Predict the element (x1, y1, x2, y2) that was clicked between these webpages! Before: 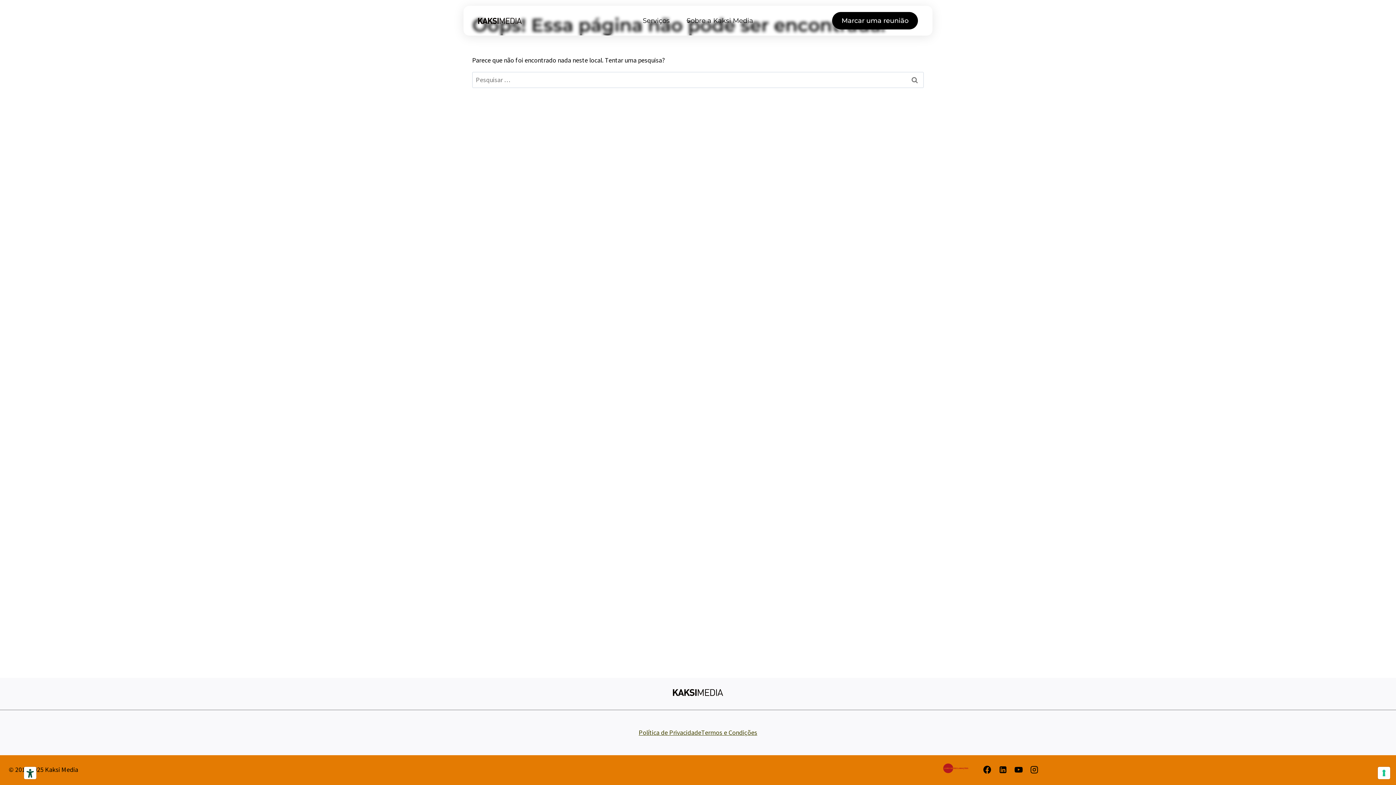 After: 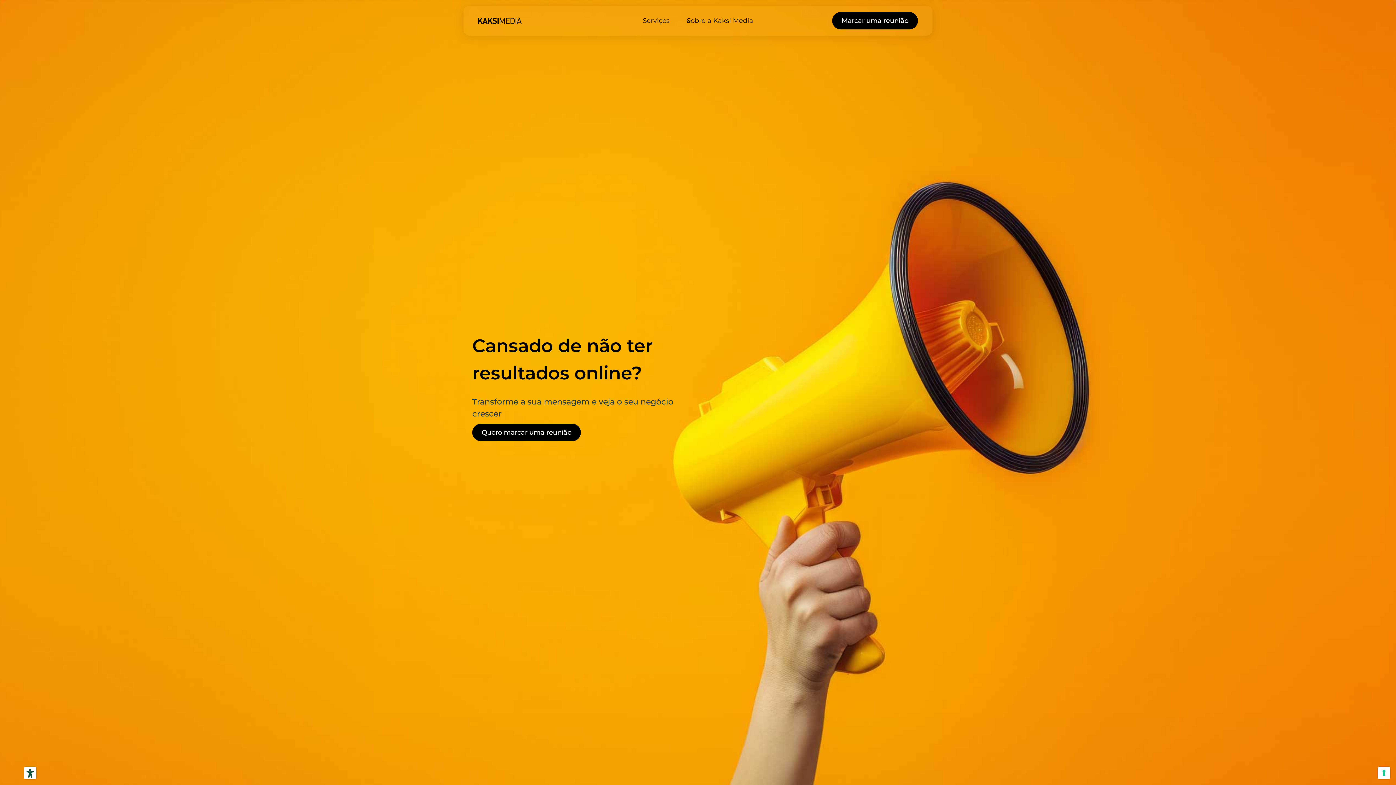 Action: bbox: (673, 689, 723, 696)